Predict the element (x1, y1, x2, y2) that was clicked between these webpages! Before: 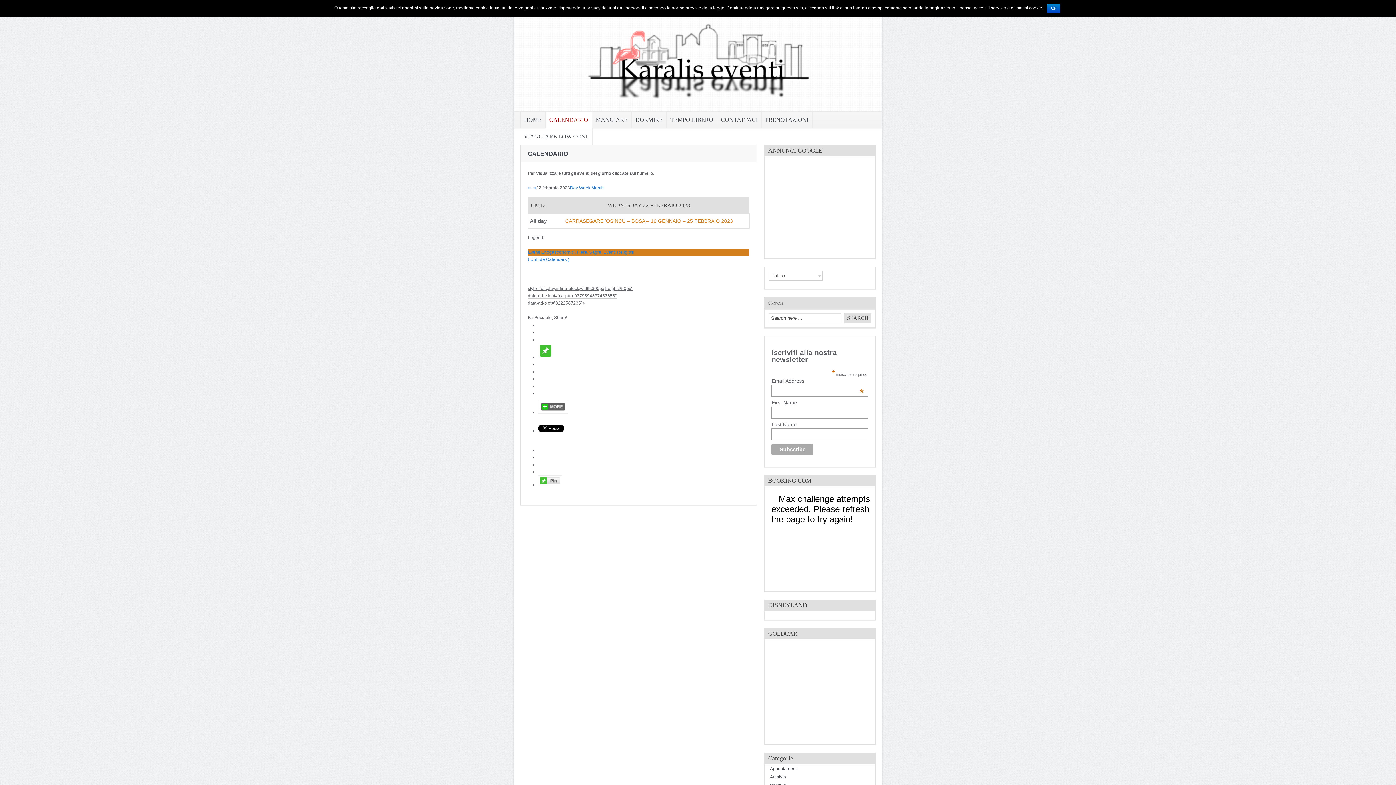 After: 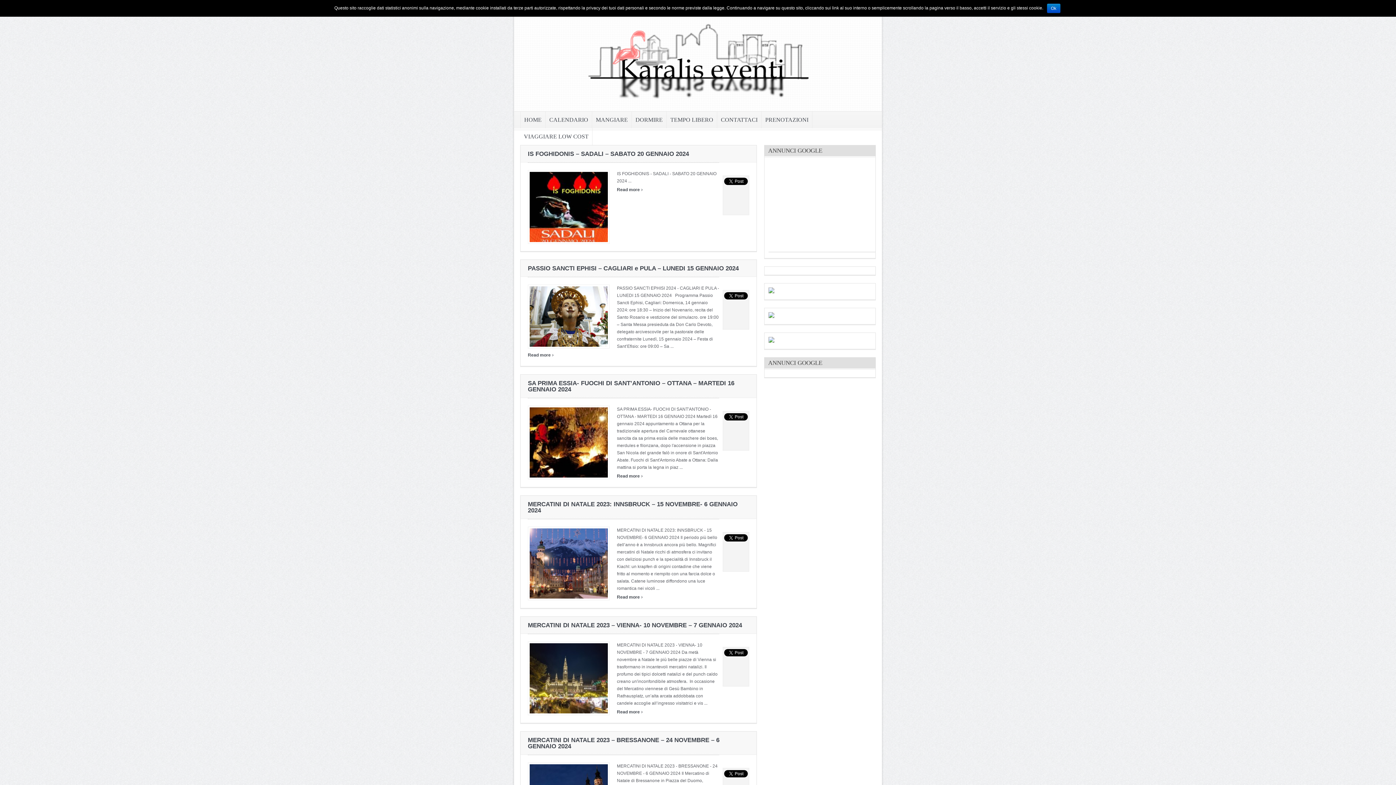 Action: label: Appuntamenti bbox: (770, 766, 797, 771)